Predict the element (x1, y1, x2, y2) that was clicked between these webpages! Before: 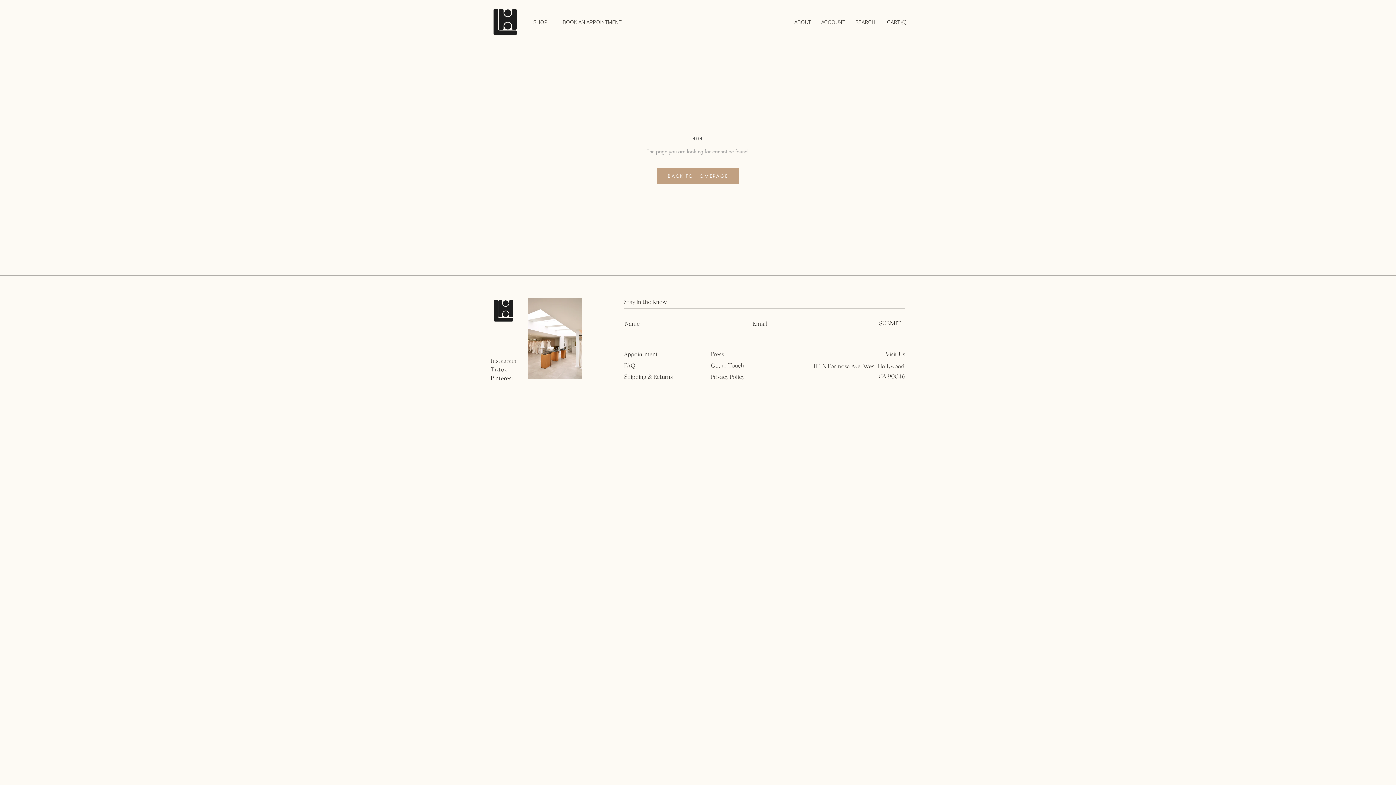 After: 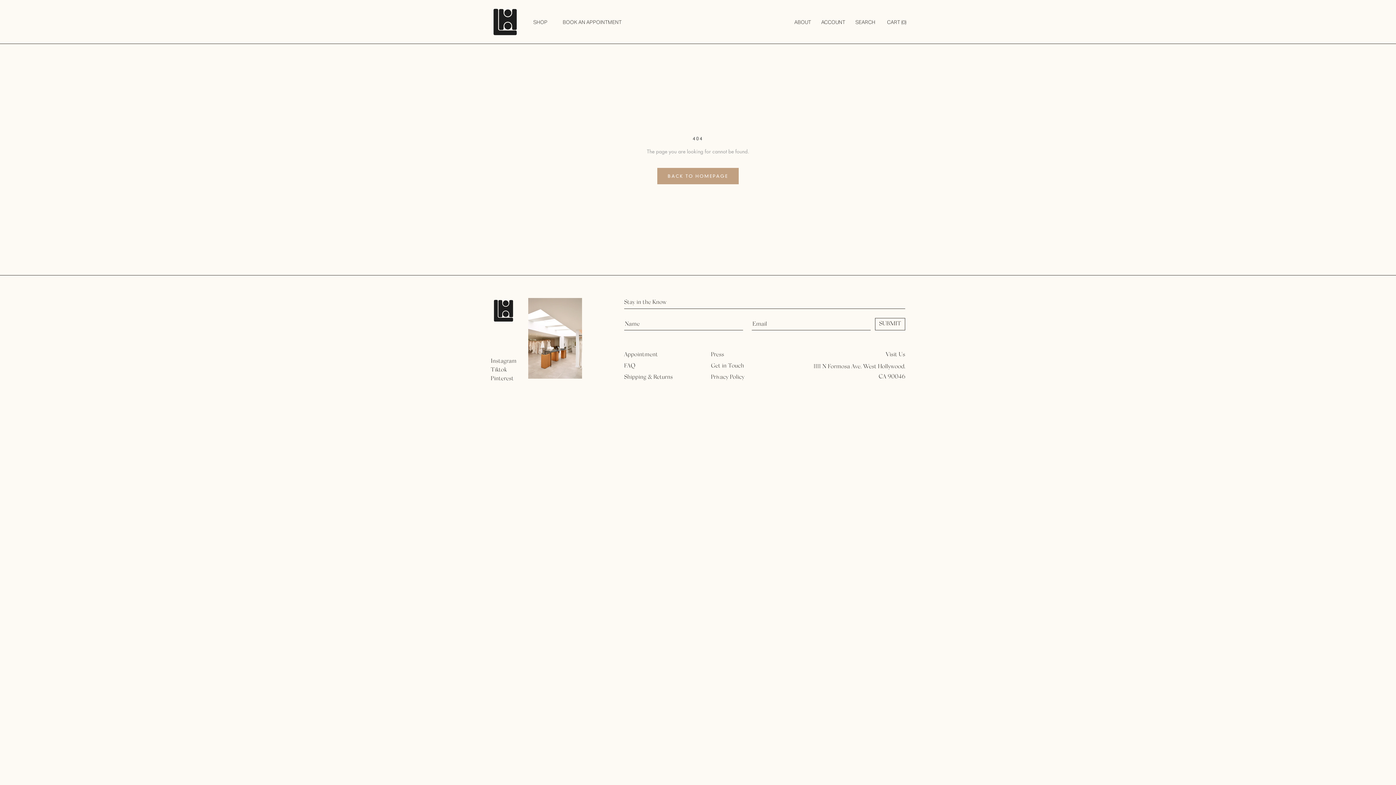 Action: bbox: (490, 358, 516, 364) label: Instagram